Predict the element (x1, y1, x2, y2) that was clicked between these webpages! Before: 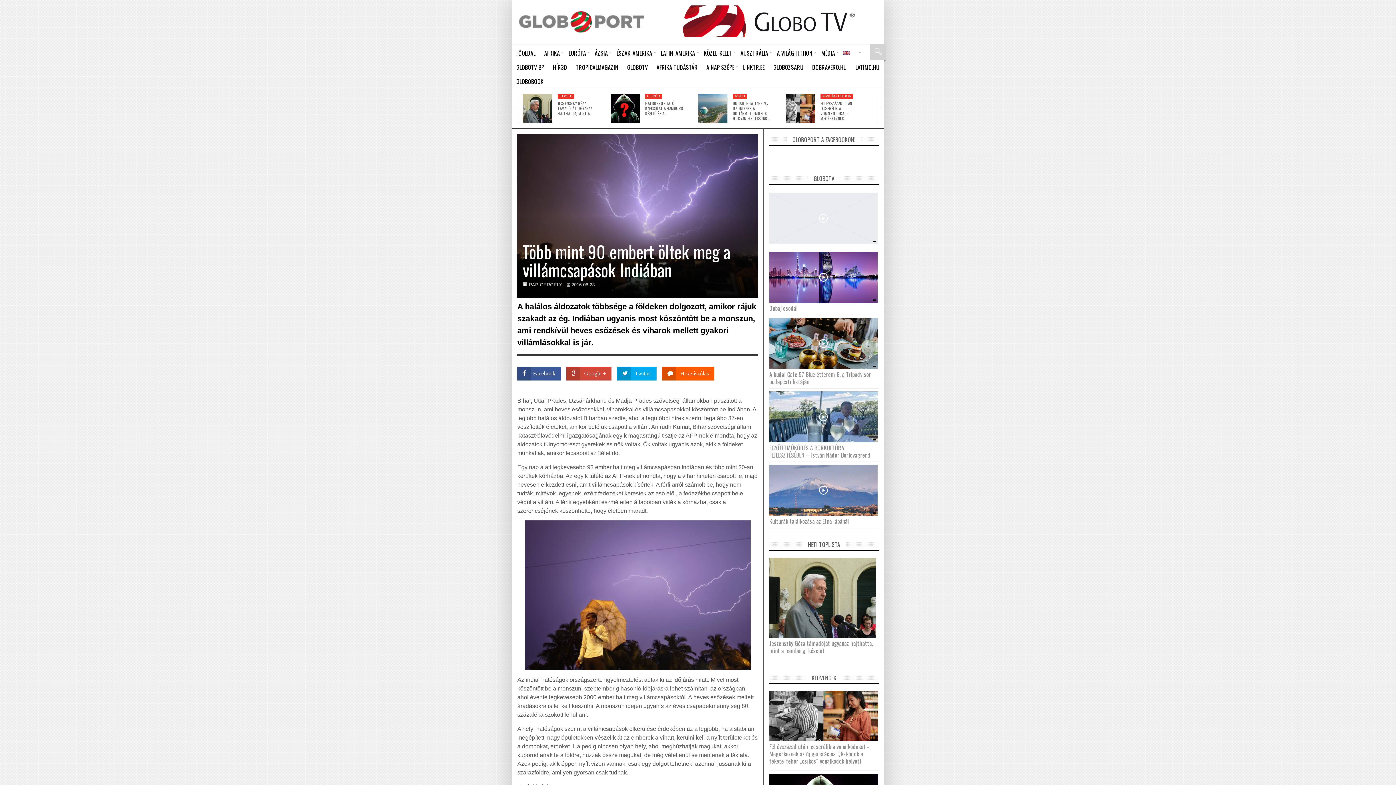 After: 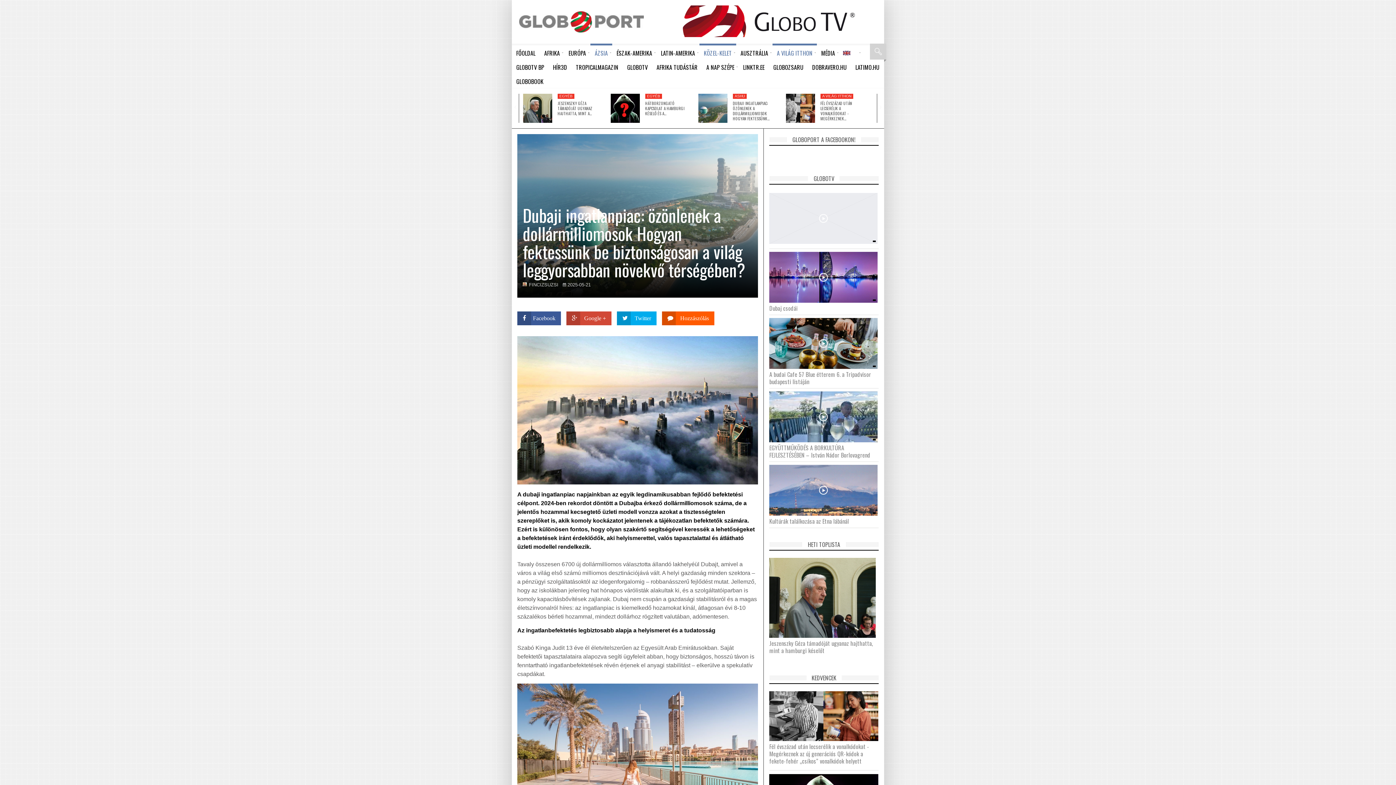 Action: bbox: (733, 100, 769, 121) label: DUBAJI INGATLANPIAC: ÖZÖNLENEK A DOLLÁRMILLIOMOSOK HOGYAN FEKTESSÜNK…